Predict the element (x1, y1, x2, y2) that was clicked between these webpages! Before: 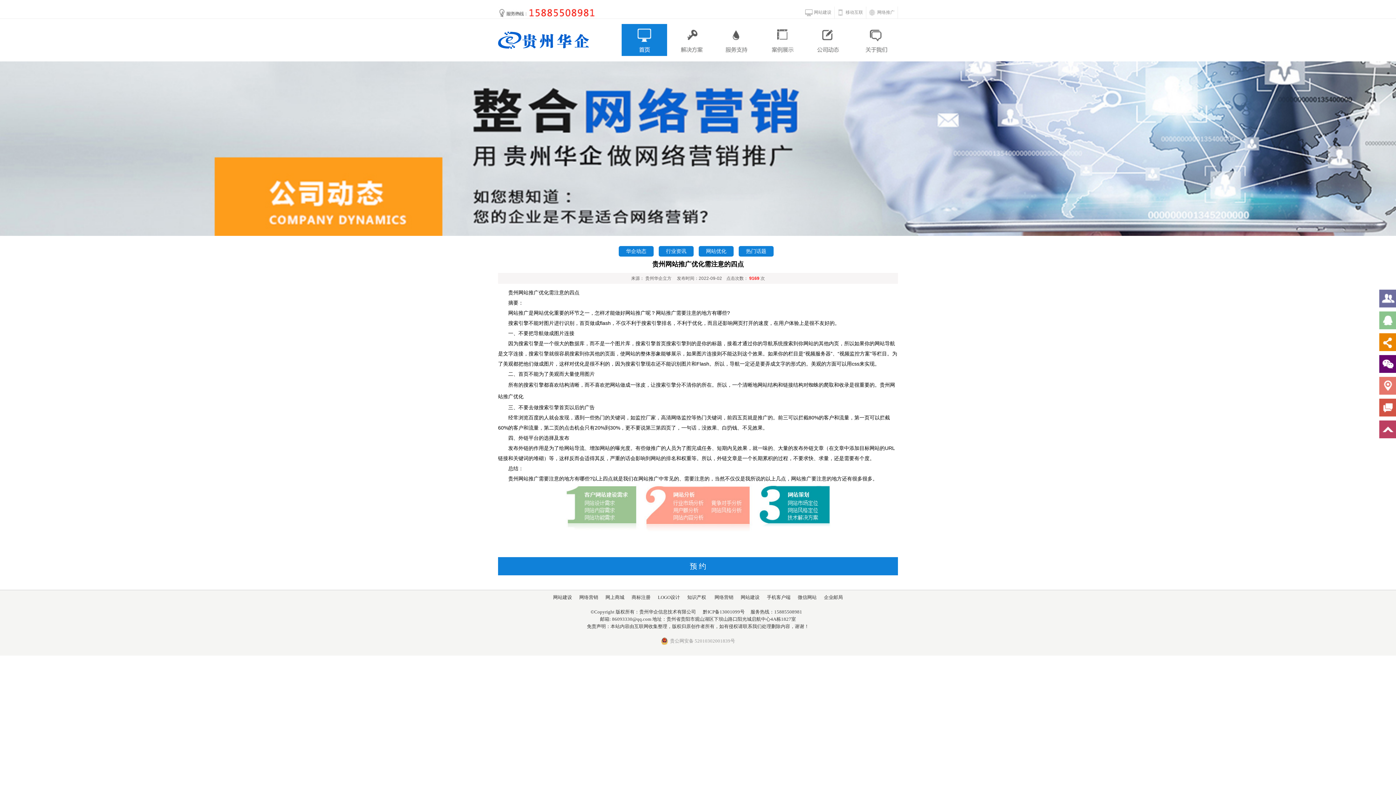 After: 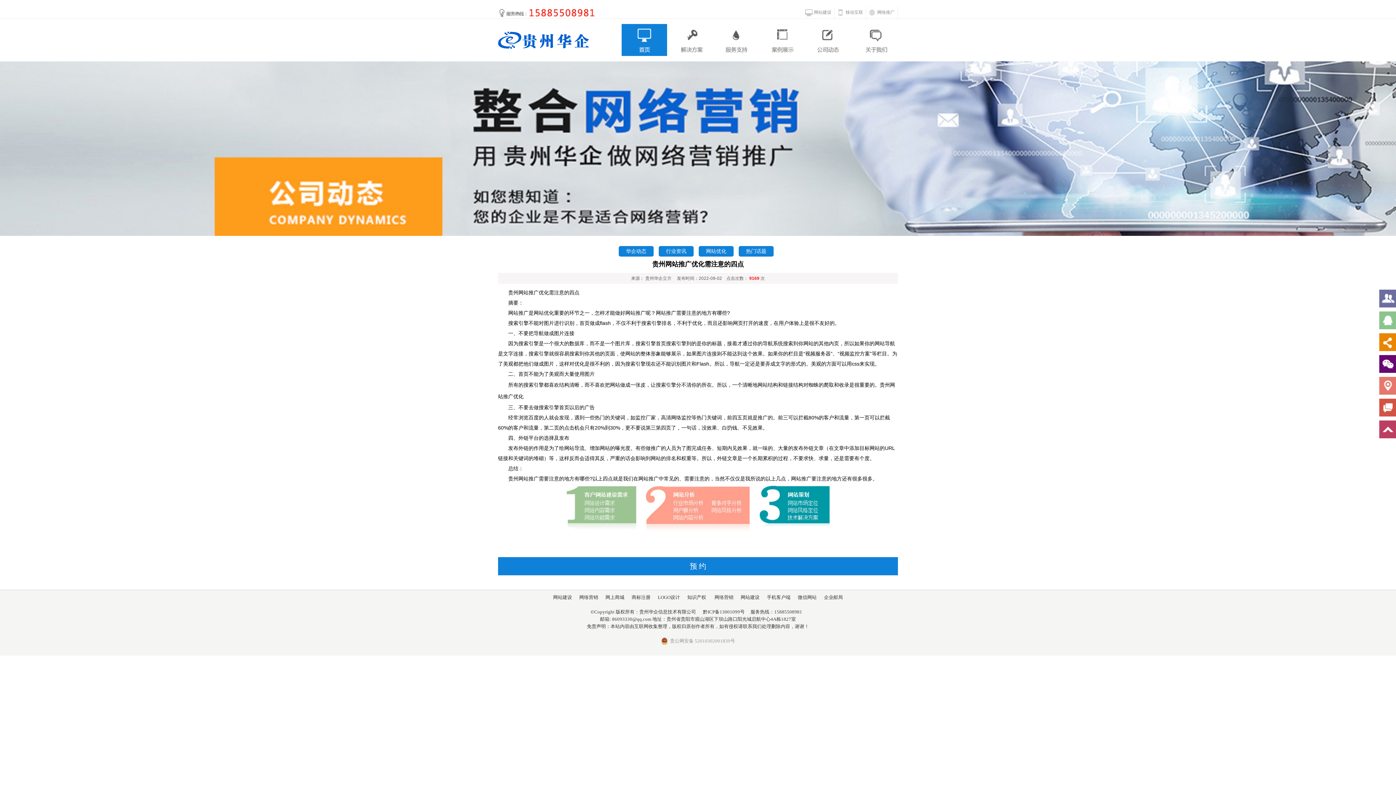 Action: label: 微信网站 bbox: (794, 594, 820, 600)